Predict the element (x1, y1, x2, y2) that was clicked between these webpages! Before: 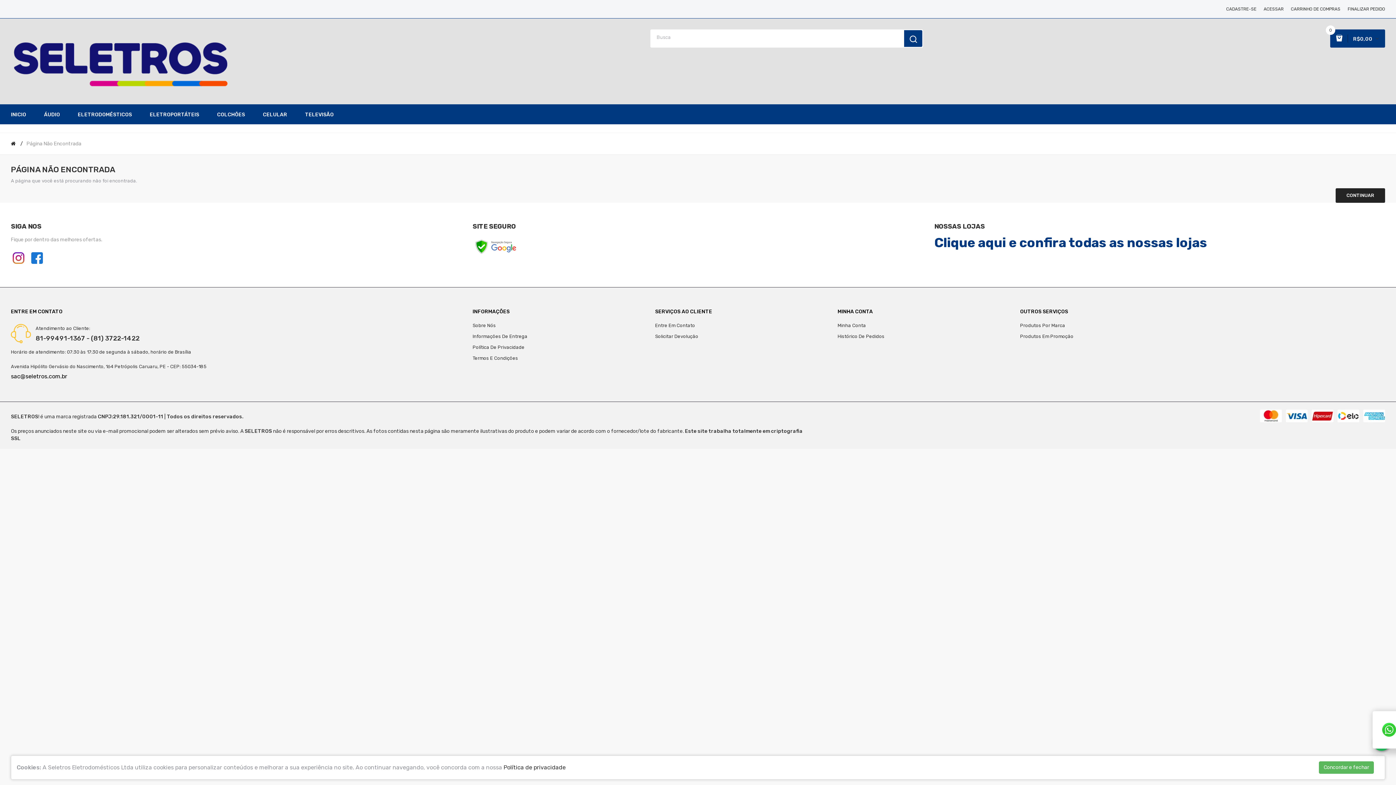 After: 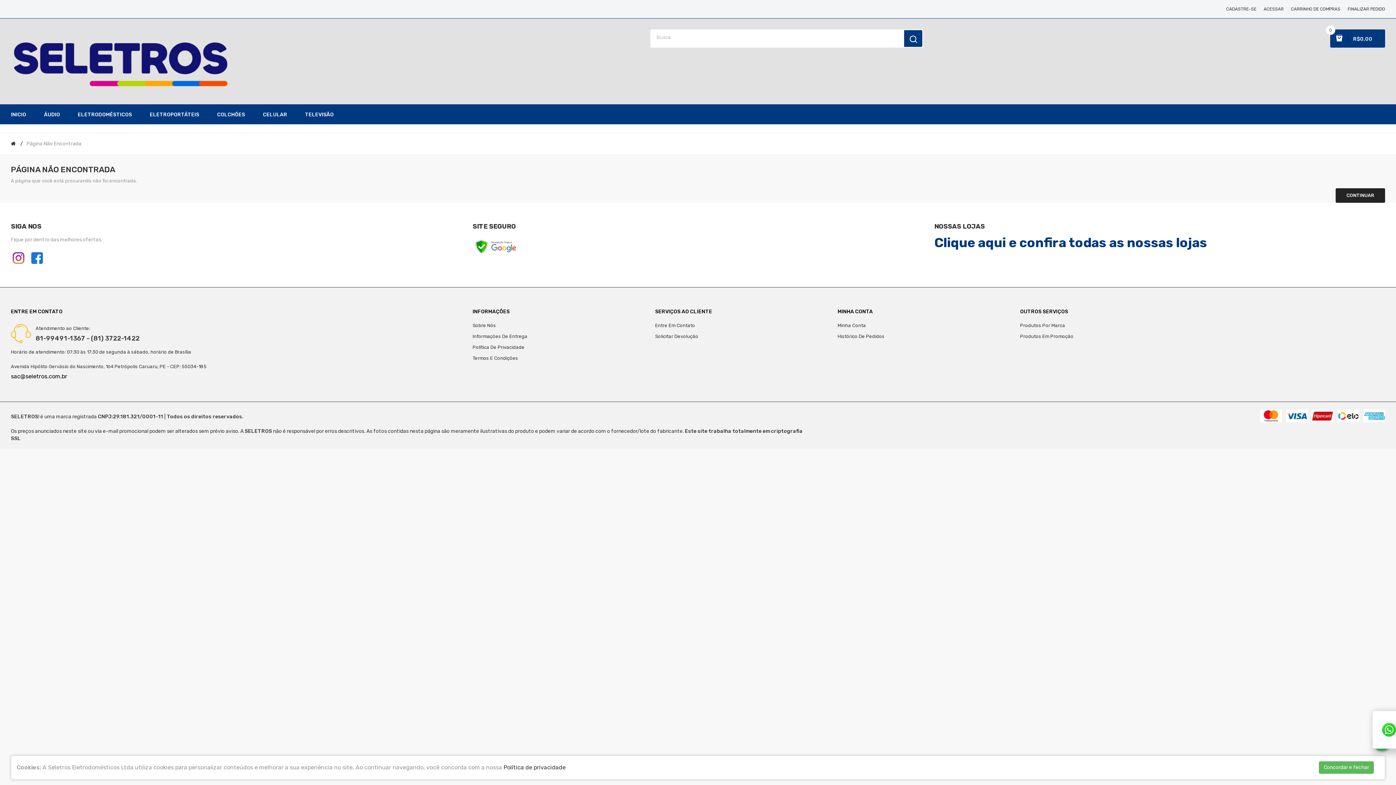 Action: bbox: (26, 140, 81, 146) label: Página Não Encontrada